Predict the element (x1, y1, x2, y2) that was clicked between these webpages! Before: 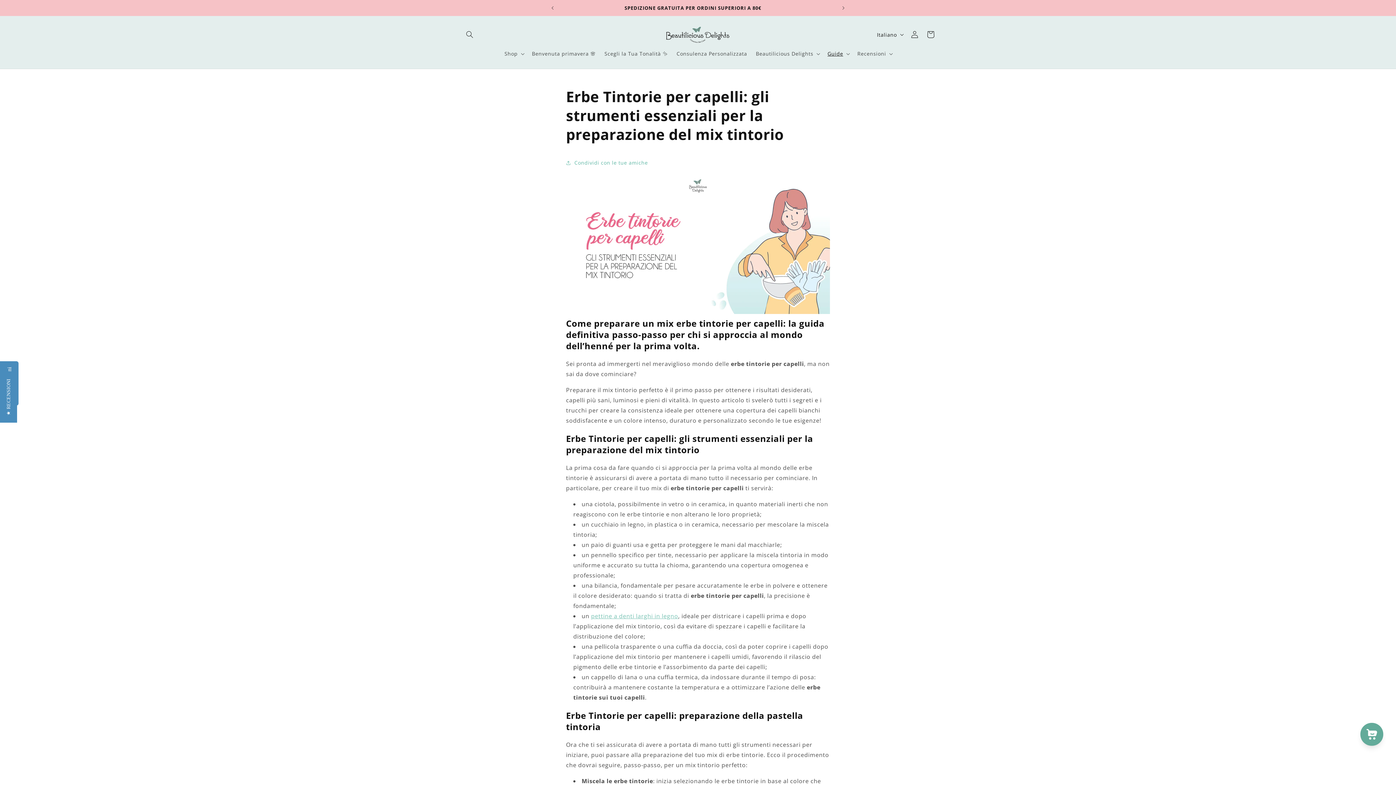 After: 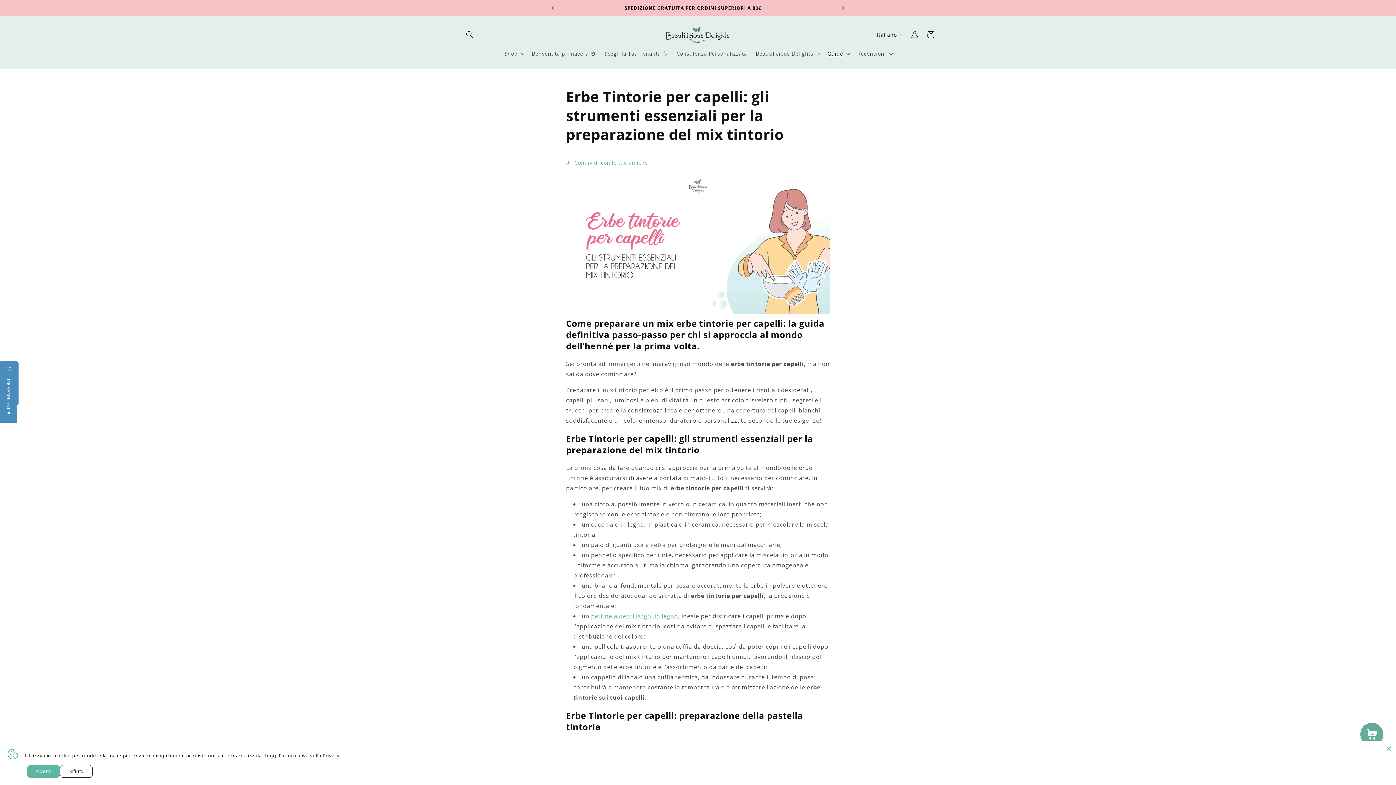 Action: label: pettine a denti larghi in legno bbox: (591, 612, 678, 620)